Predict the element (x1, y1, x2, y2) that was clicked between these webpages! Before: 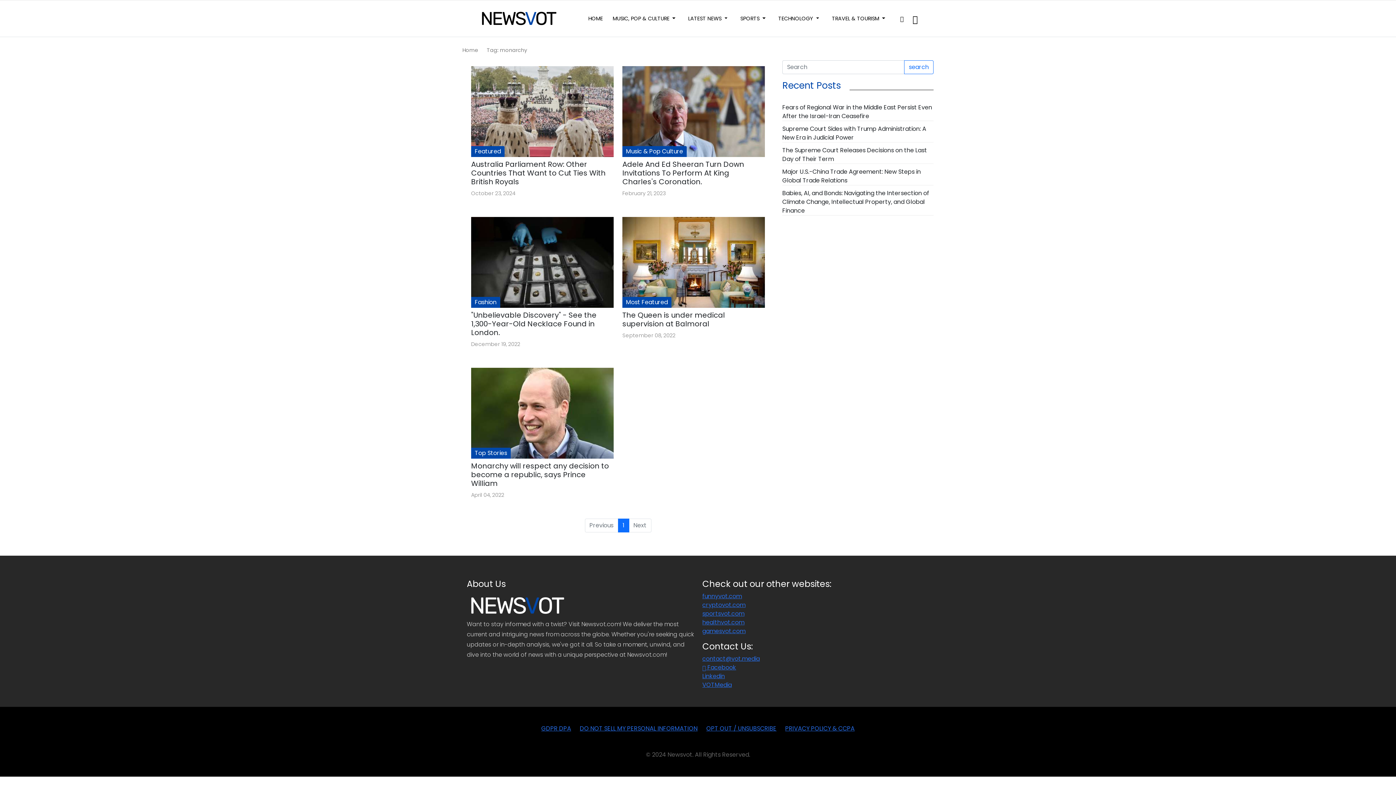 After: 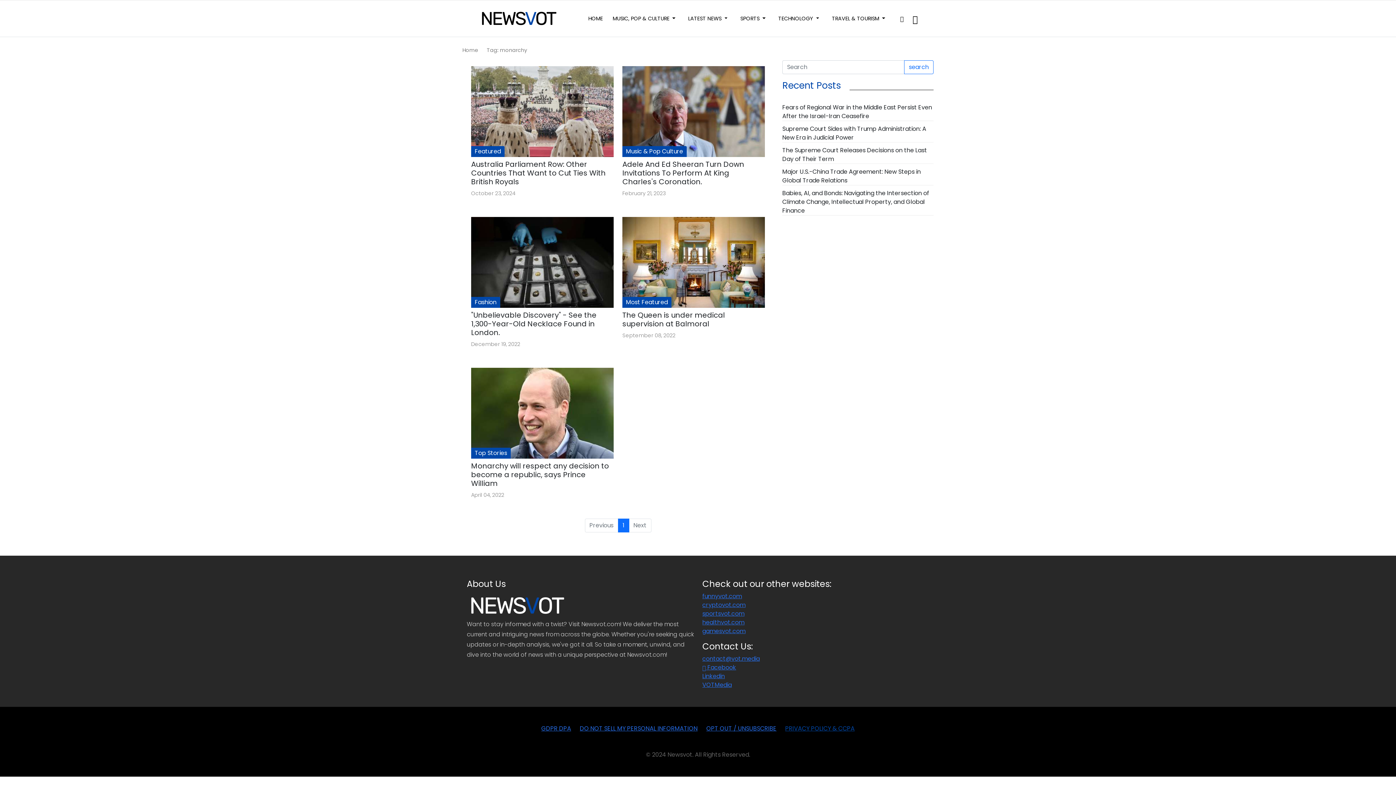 Action: bbox: (785, 724, 854, 733) label: PRIVACY POLICY & CCPA